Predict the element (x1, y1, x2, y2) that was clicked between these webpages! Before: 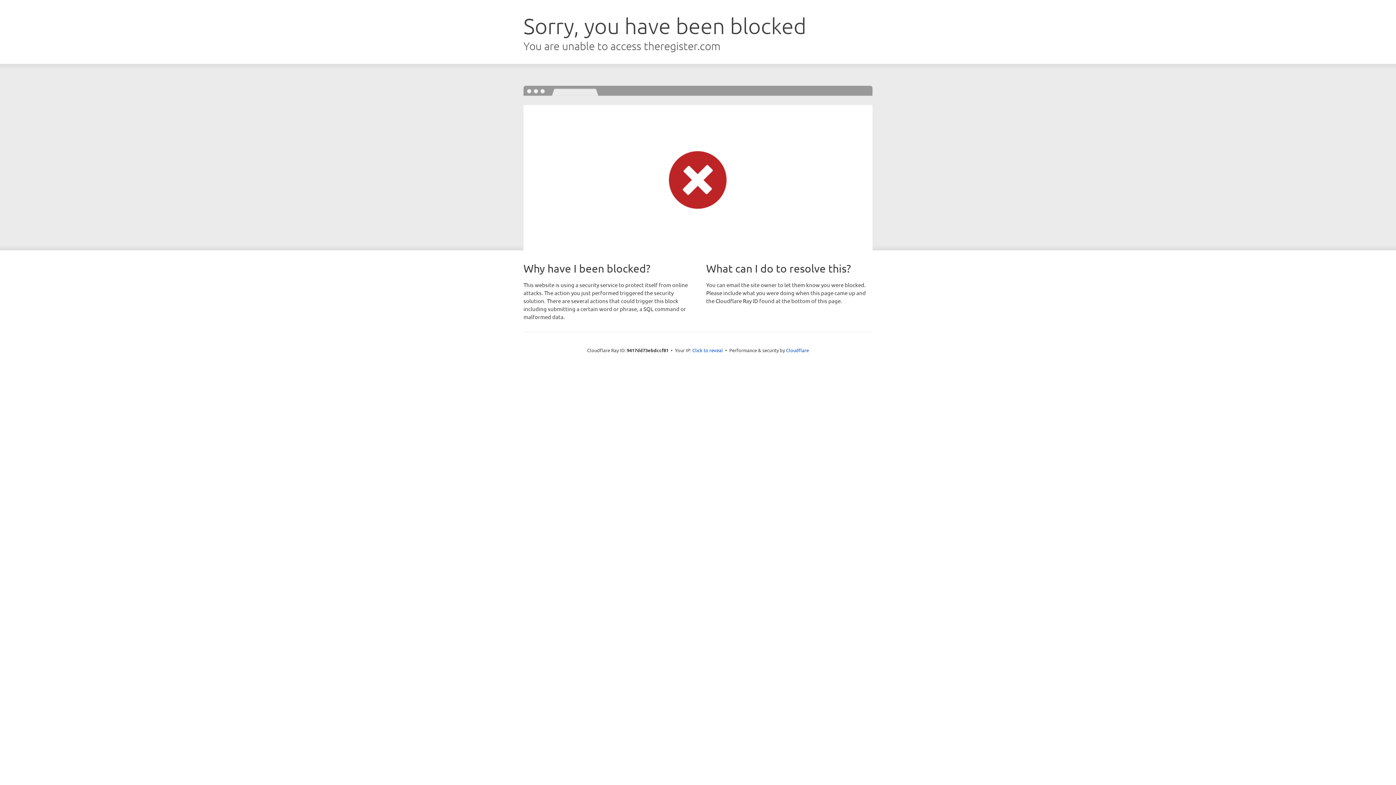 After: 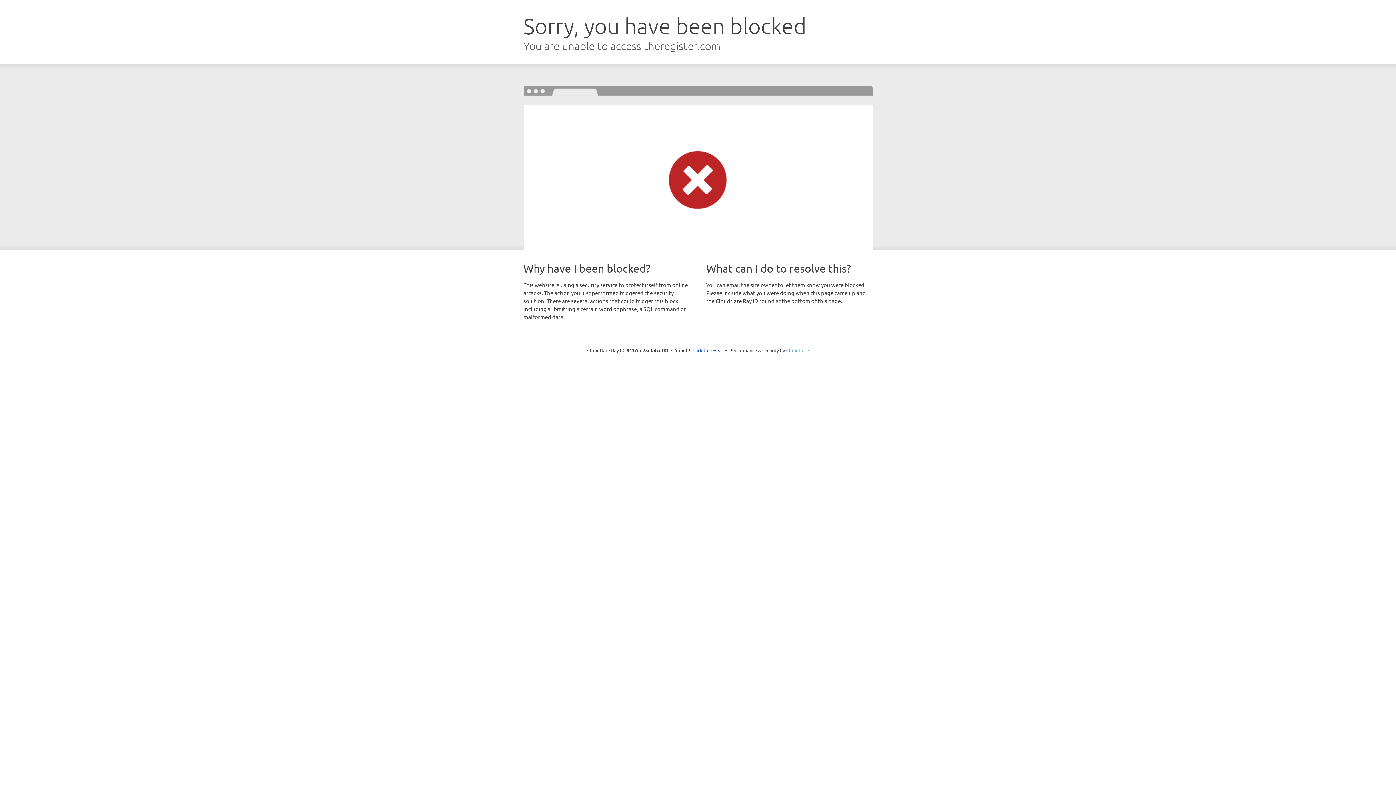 Action: label: Cloudflare bbox: (786, 347, 809, 353)